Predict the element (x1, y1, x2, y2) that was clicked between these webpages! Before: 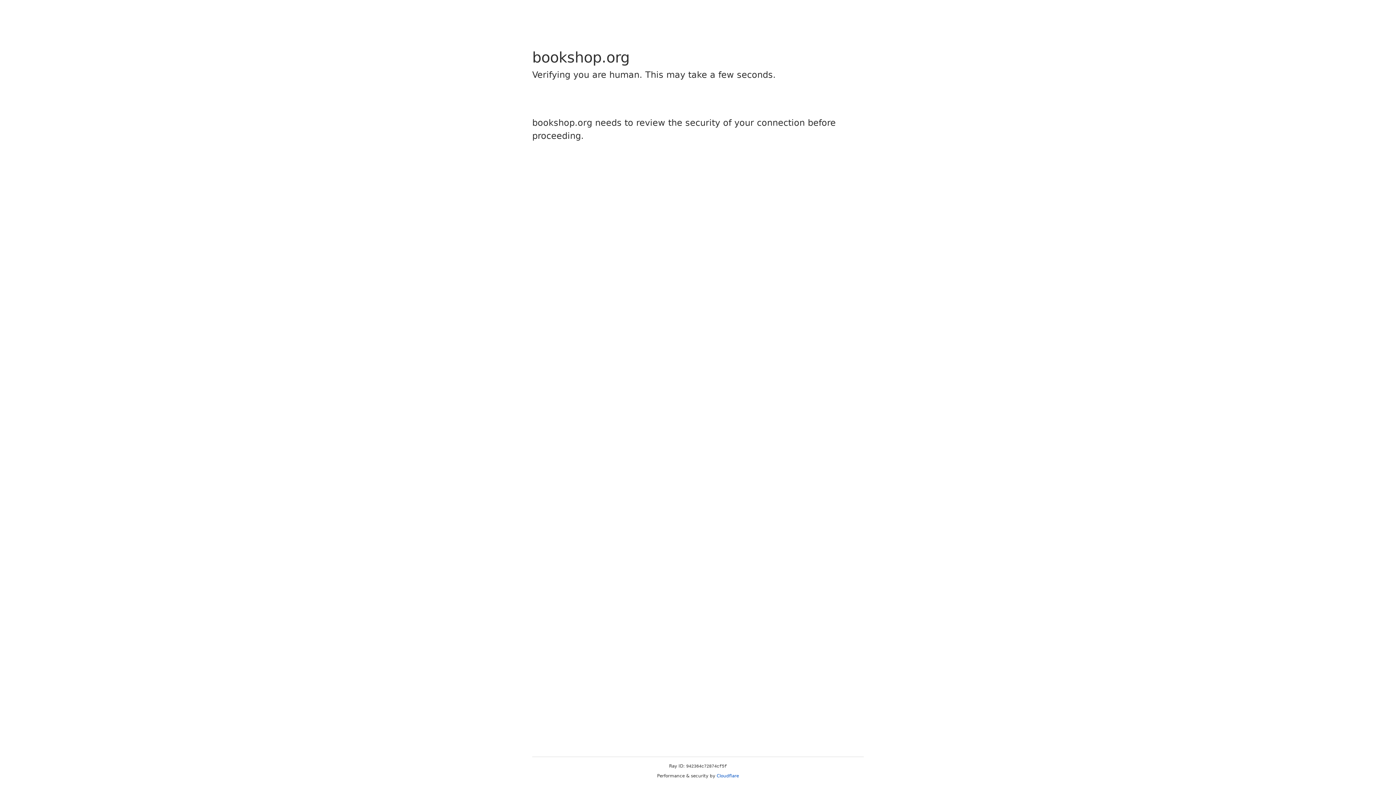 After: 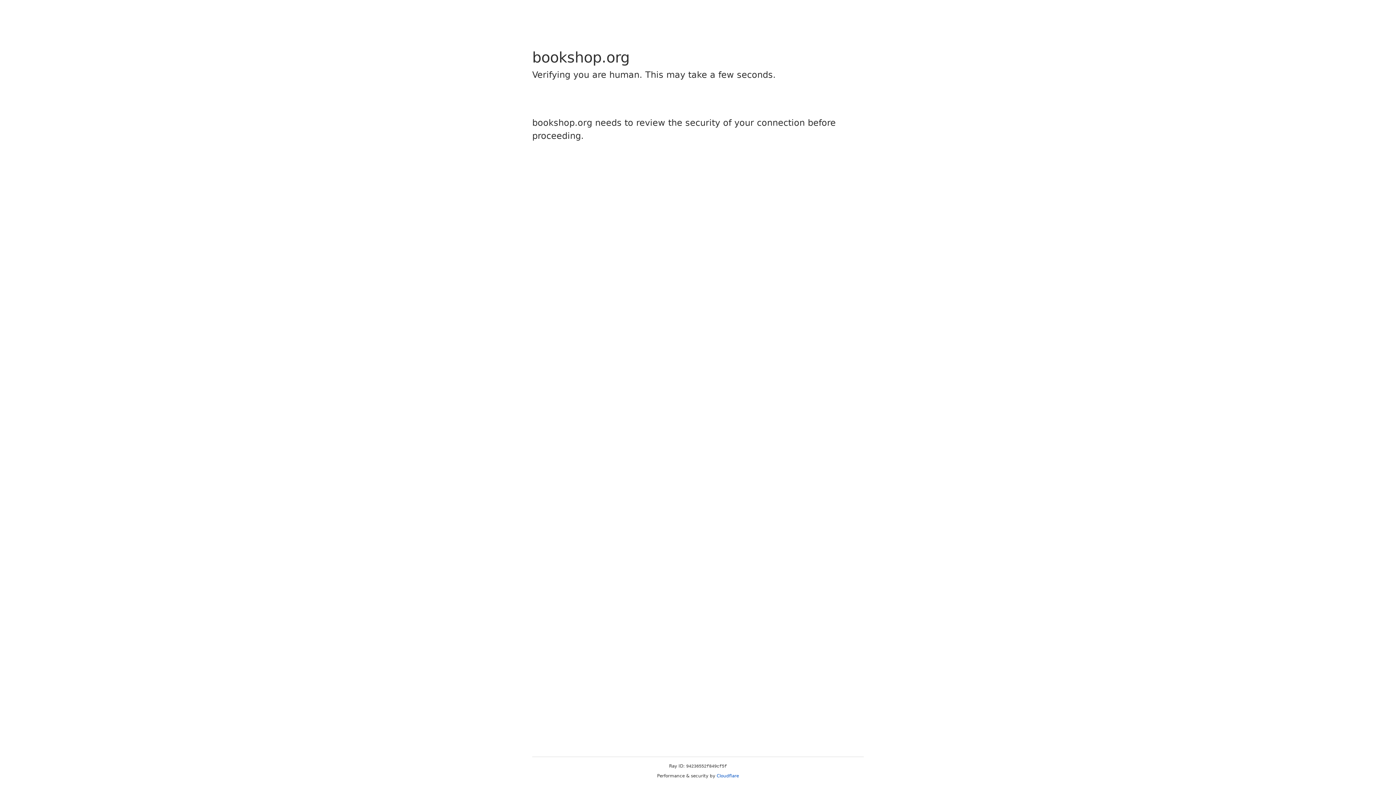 Action: label: Cloudflare bbox: (716, 773, 739, 778)